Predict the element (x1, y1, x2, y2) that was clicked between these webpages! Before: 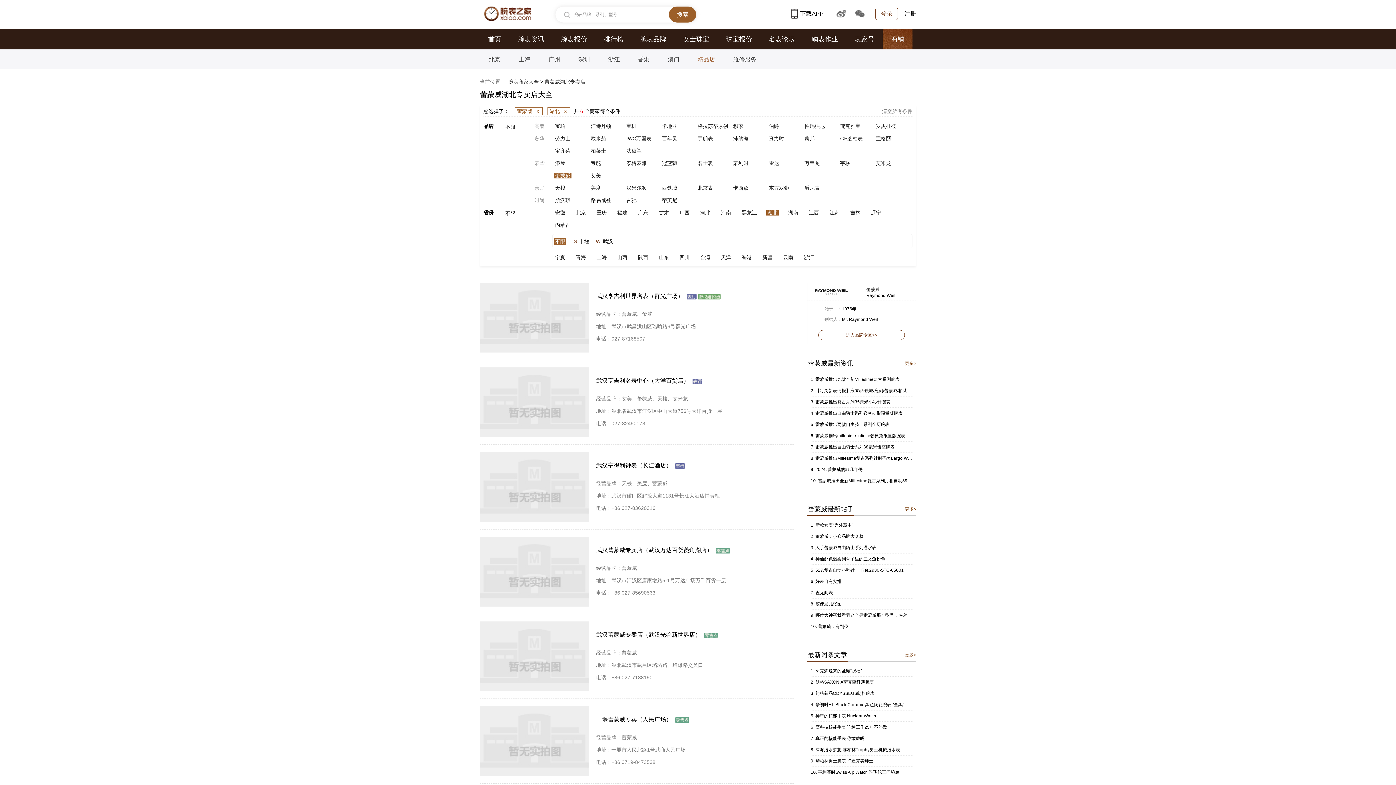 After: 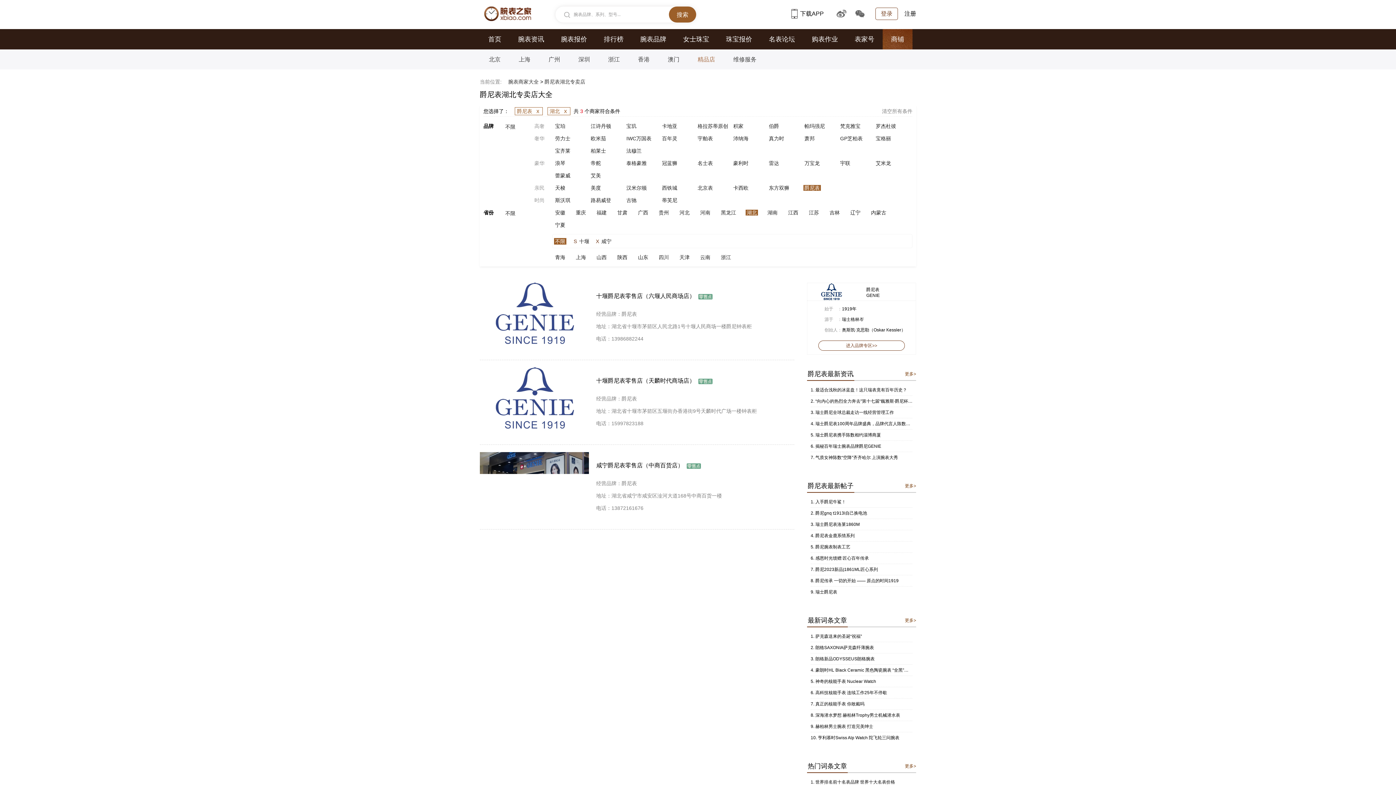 Action: label: 爵尼表 bbox: (803, 185, 821, 190)